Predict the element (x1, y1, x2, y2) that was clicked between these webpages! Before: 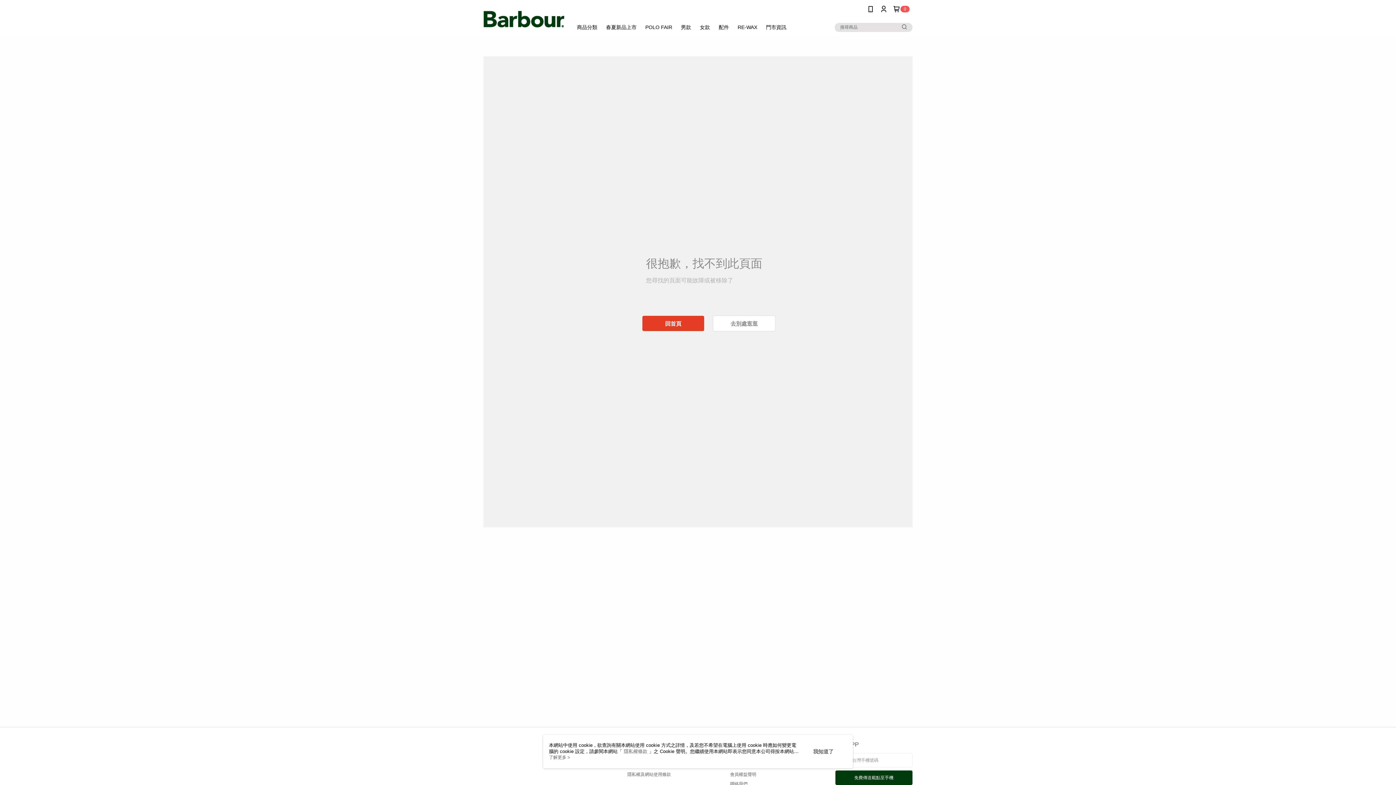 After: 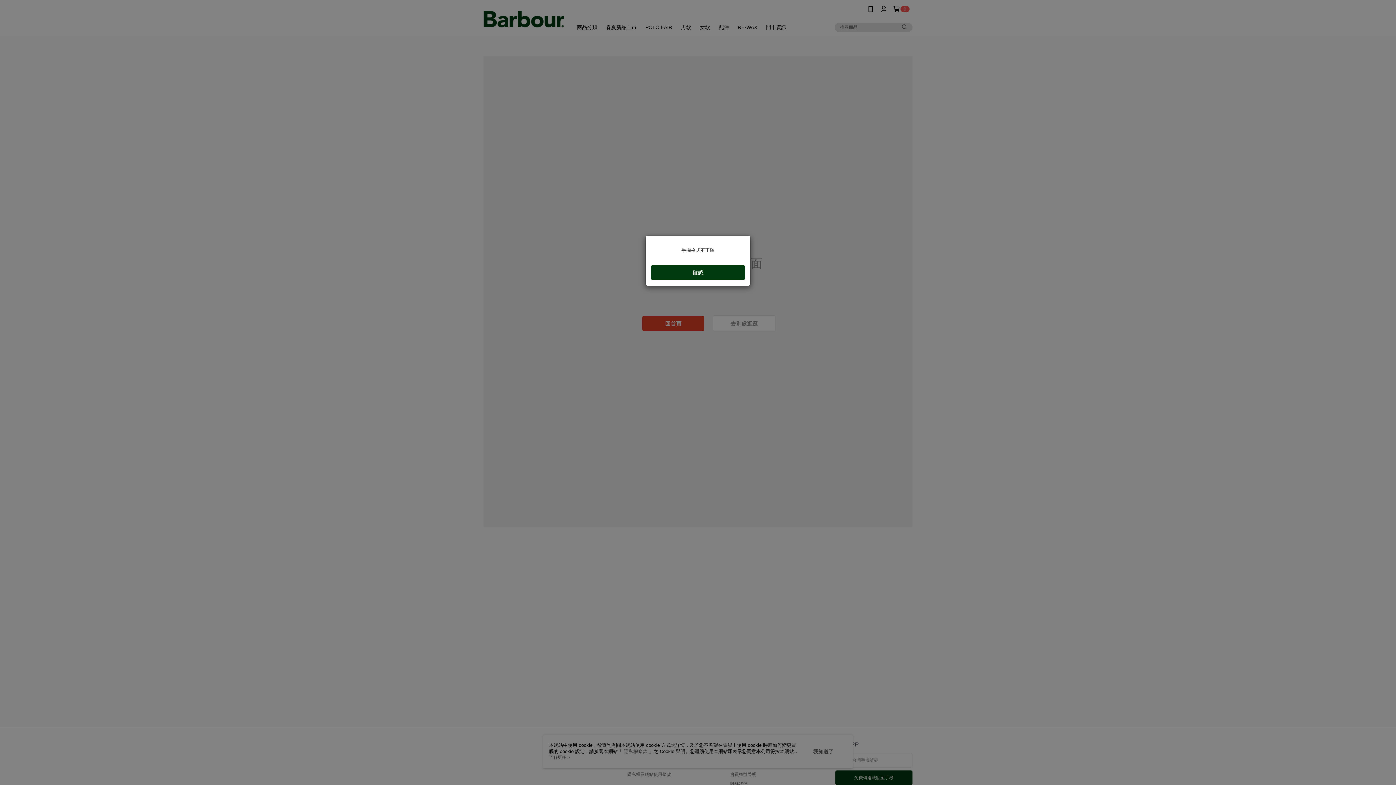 Action: bbox: (835, 770, 912, 785) label: 免費傳送載點至手機